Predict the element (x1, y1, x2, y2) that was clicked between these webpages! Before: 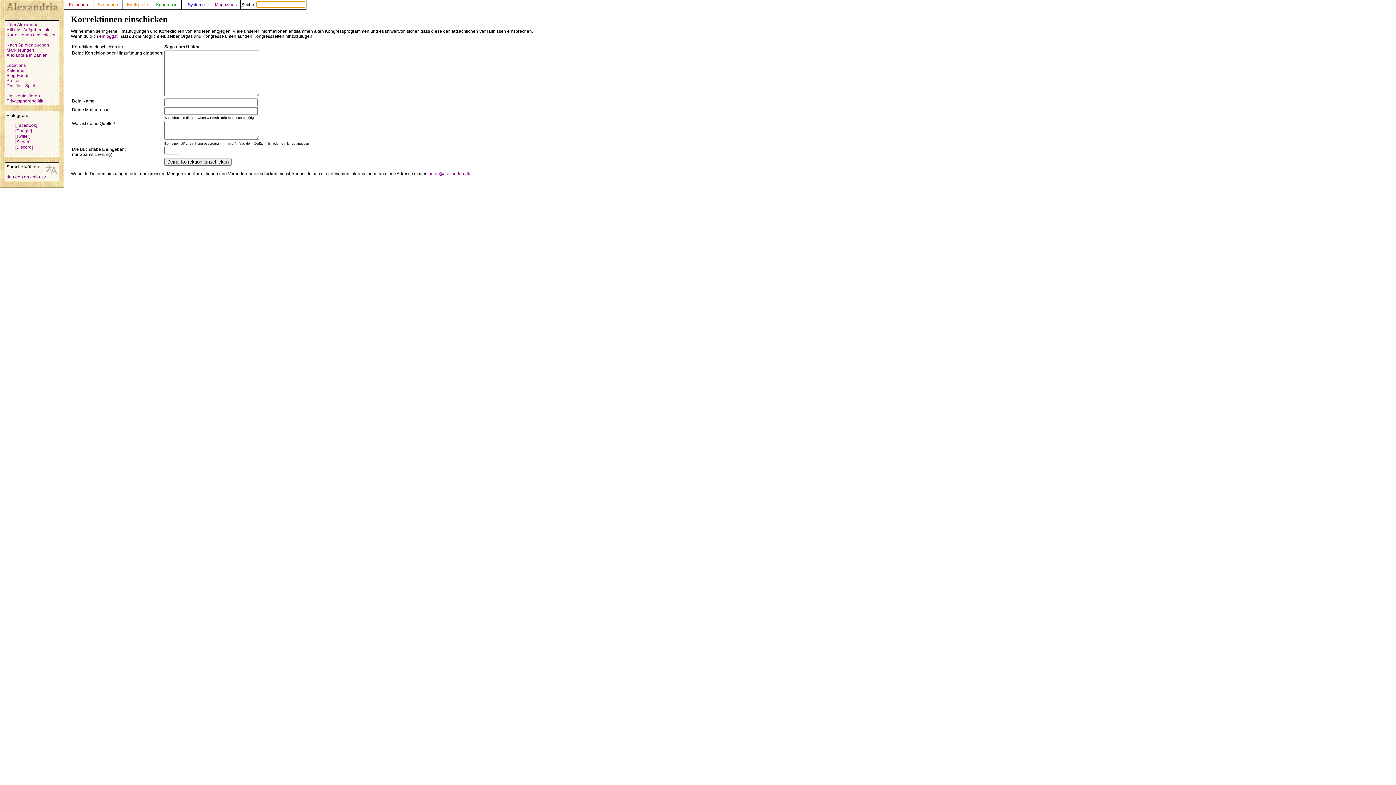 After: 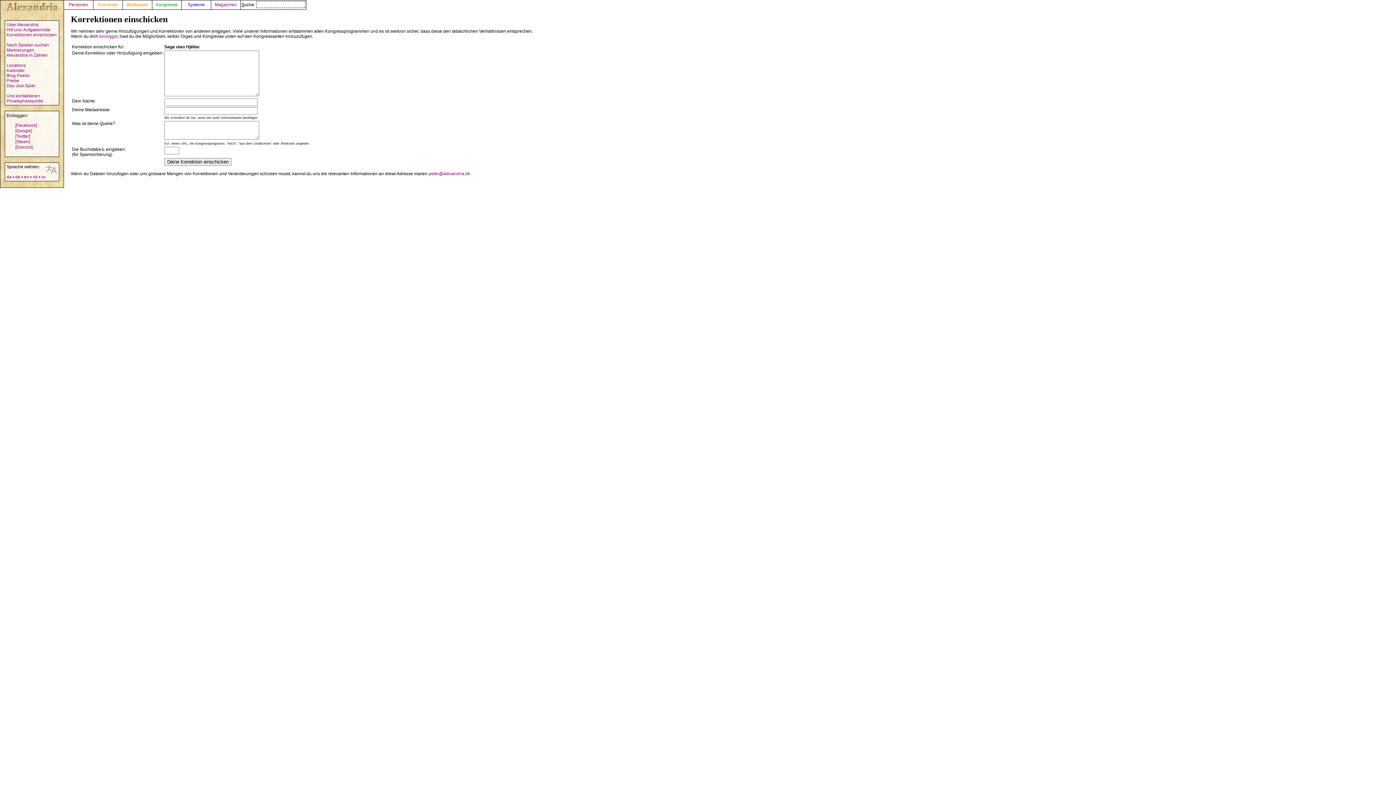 Action: label: peter@alexandria.dk bbox: (428, 171, 470, 176)